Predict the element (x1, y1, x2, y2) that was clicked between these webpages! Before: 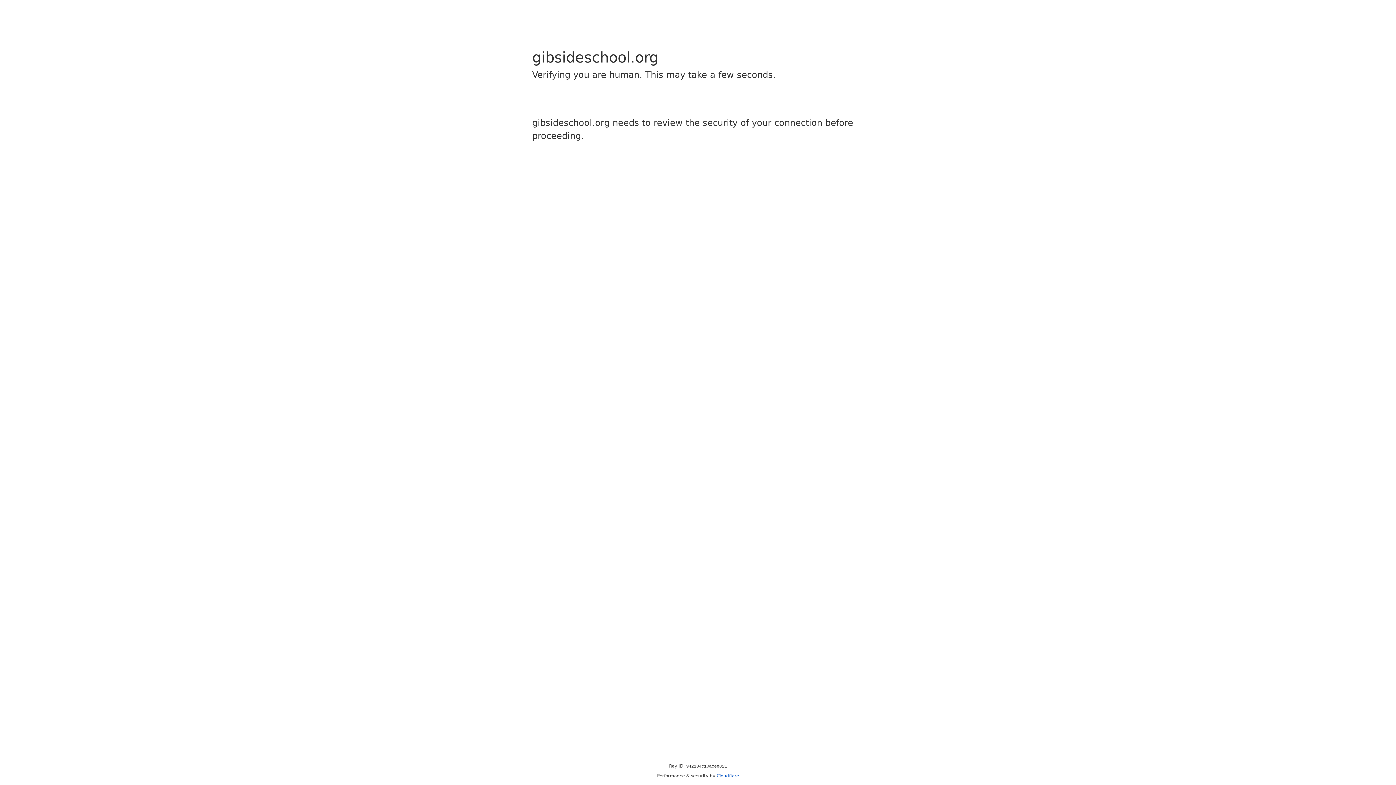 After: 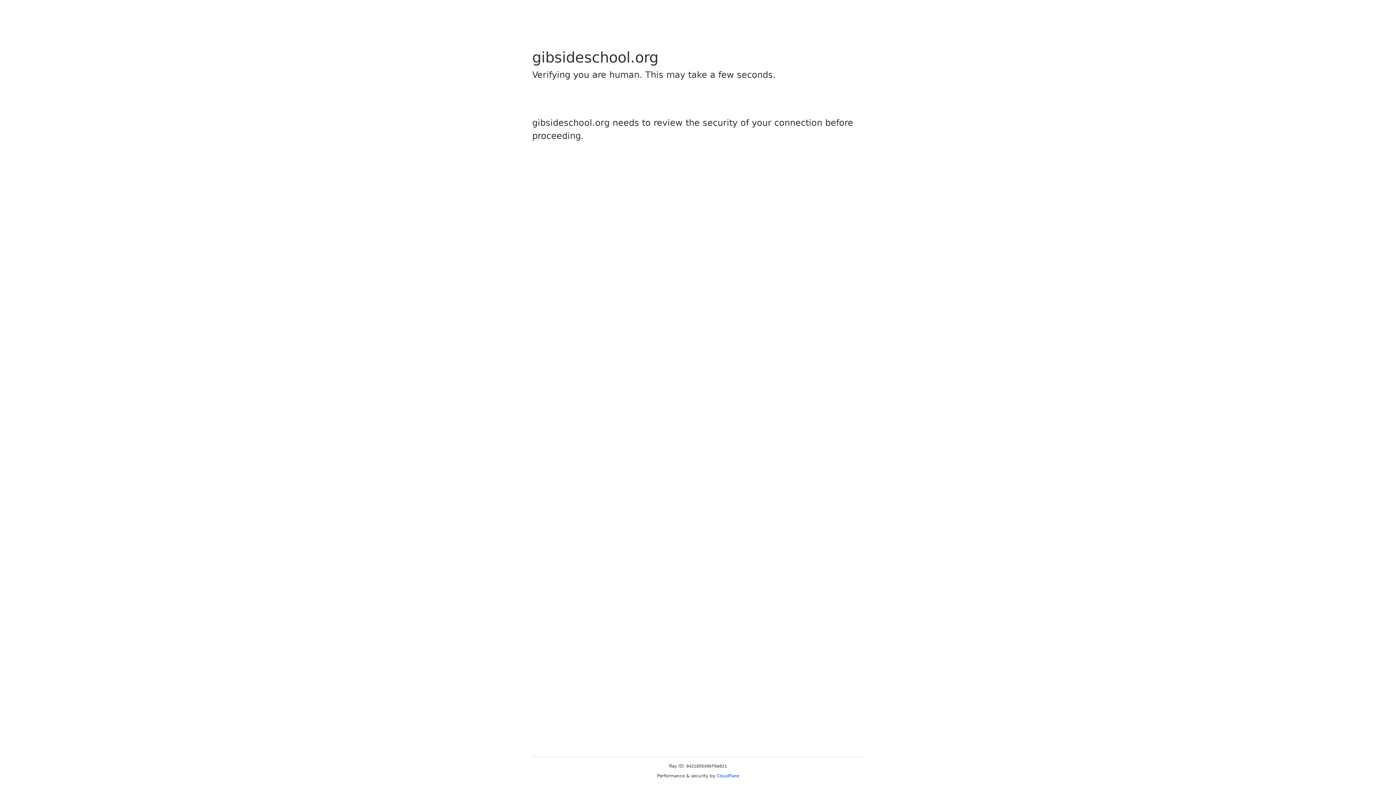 Action: bbox: (716, 773, 739, 778) label: Cloudflare